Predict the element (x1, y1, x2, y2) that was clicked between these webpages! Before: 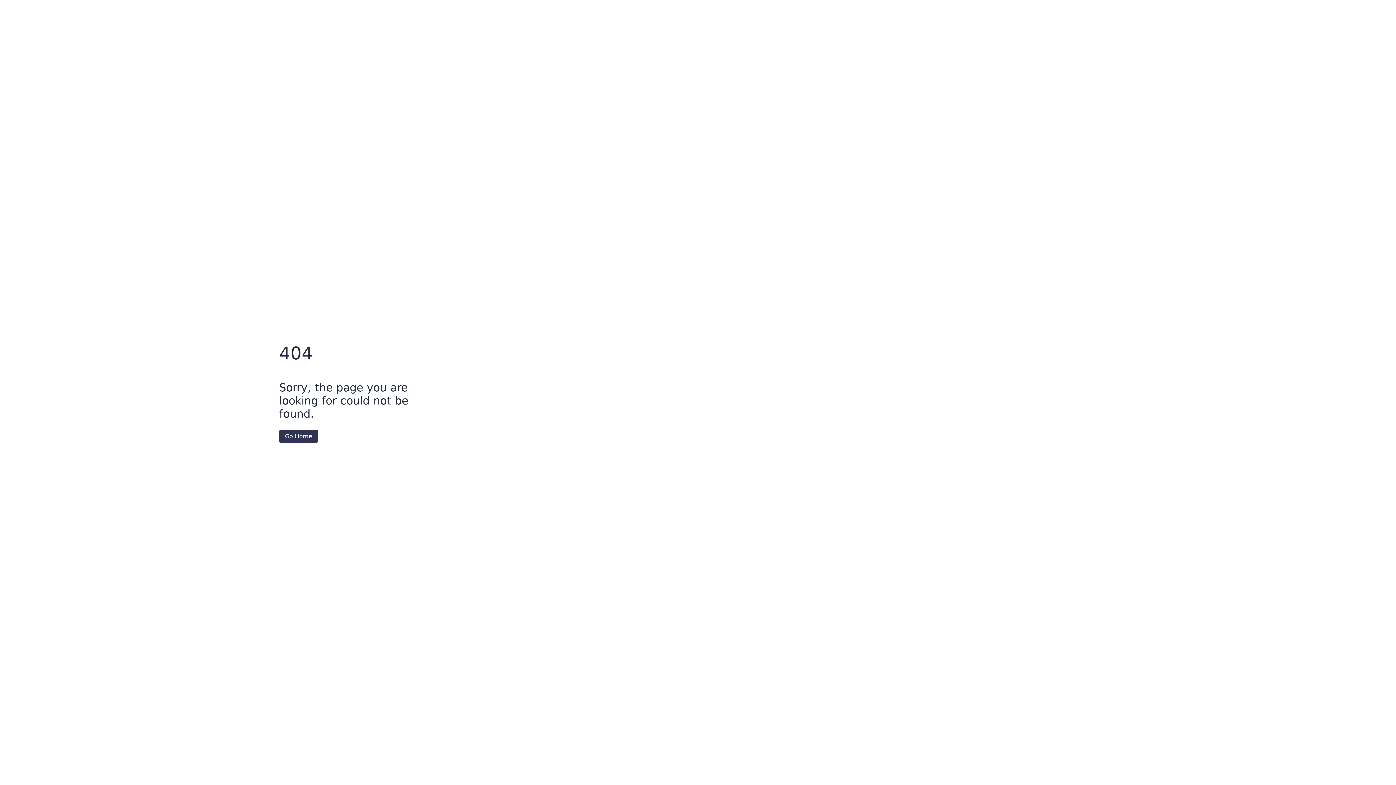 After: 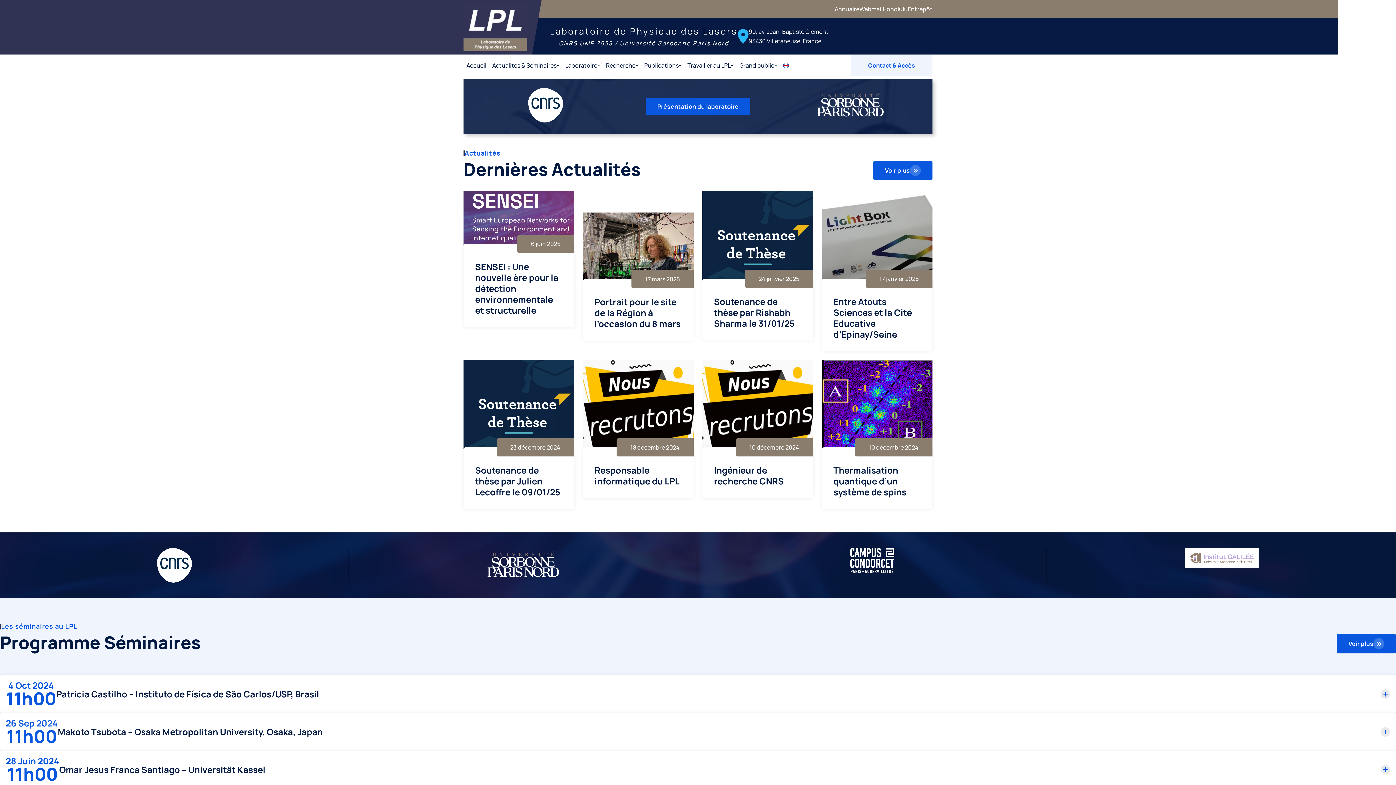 Action: label: Go Home bbox: (279, 430, 318, 442)